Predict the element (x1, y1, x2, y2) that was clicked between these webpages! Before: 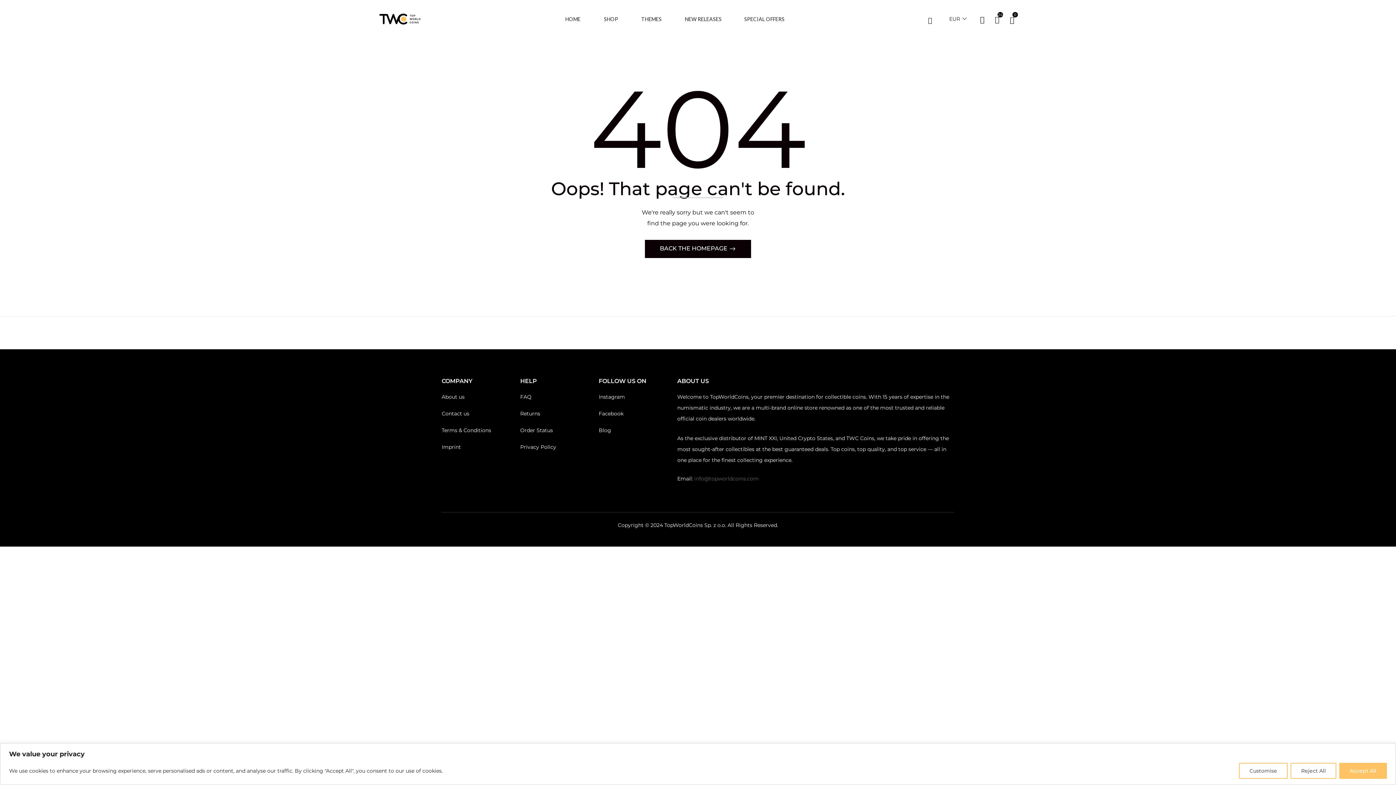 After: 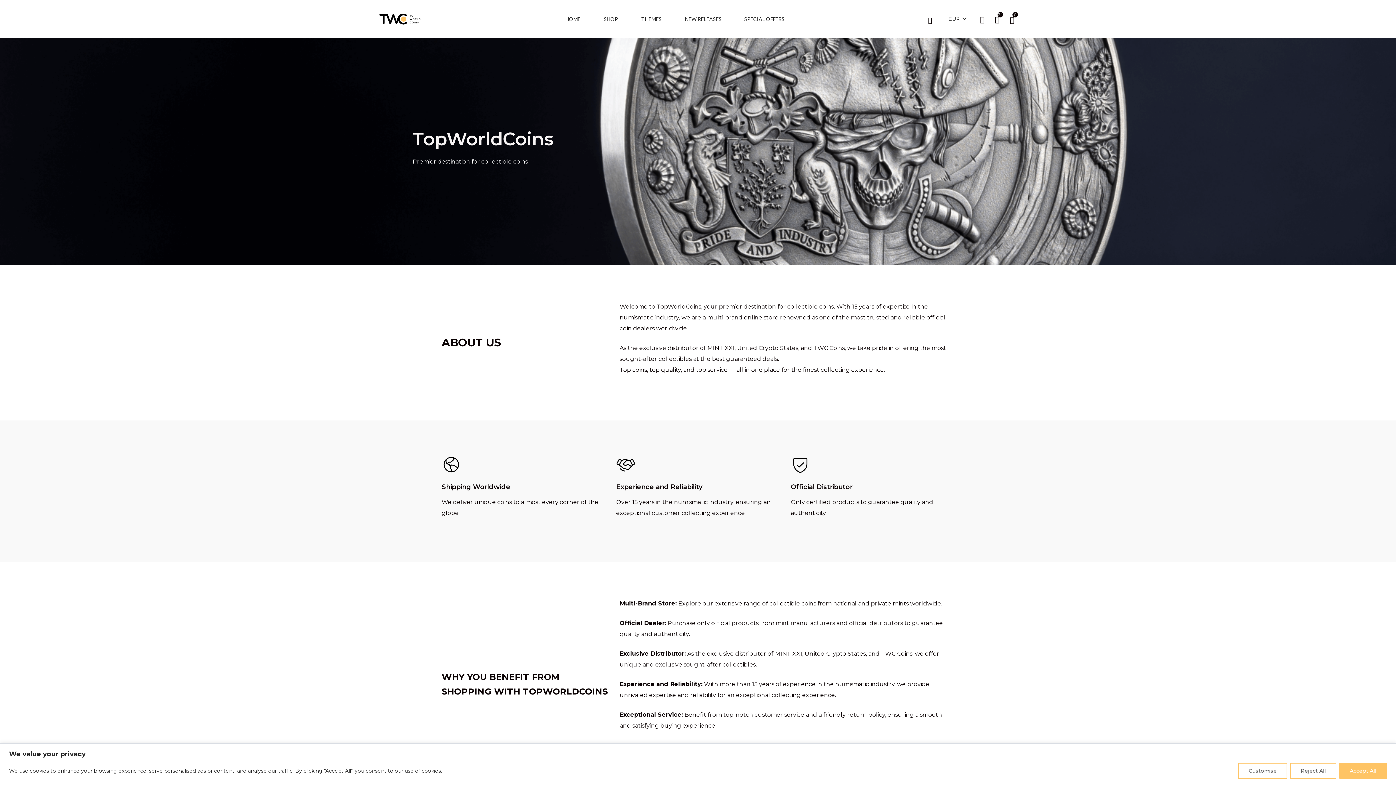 Action: bbox: (441, 391, 509, 402) label: About us